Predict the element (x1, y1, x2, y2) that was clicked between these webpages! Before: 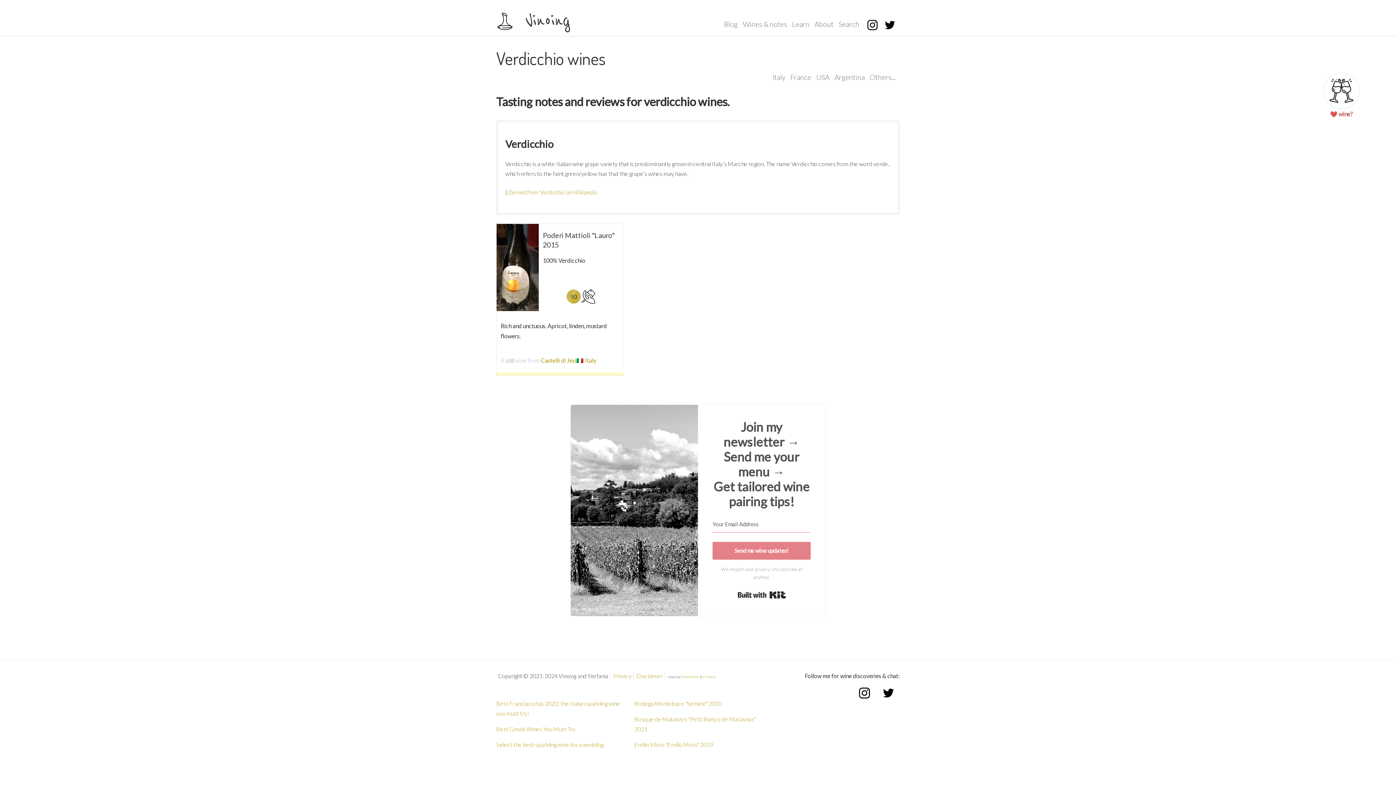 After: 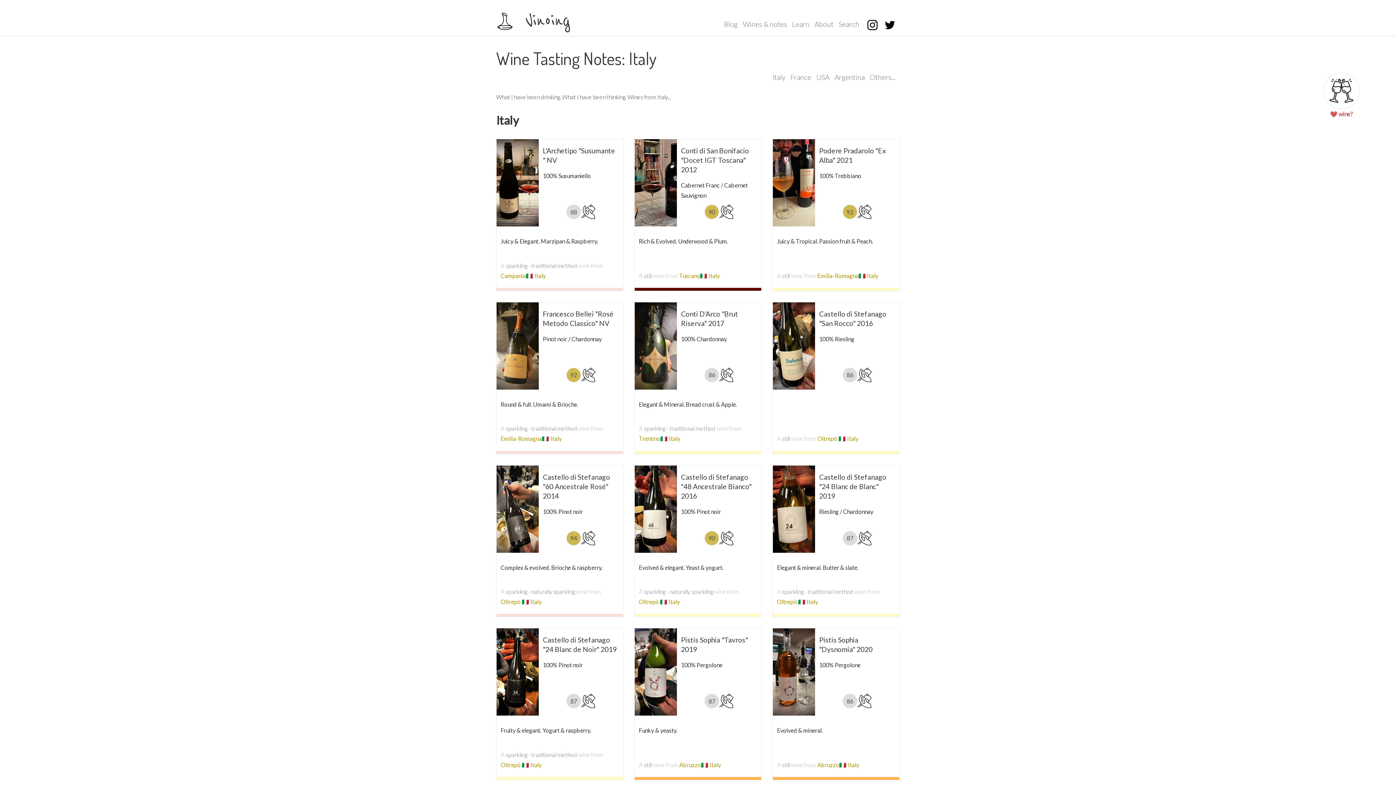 Action: bbox: (585, 356, 596, 363) label: Italy